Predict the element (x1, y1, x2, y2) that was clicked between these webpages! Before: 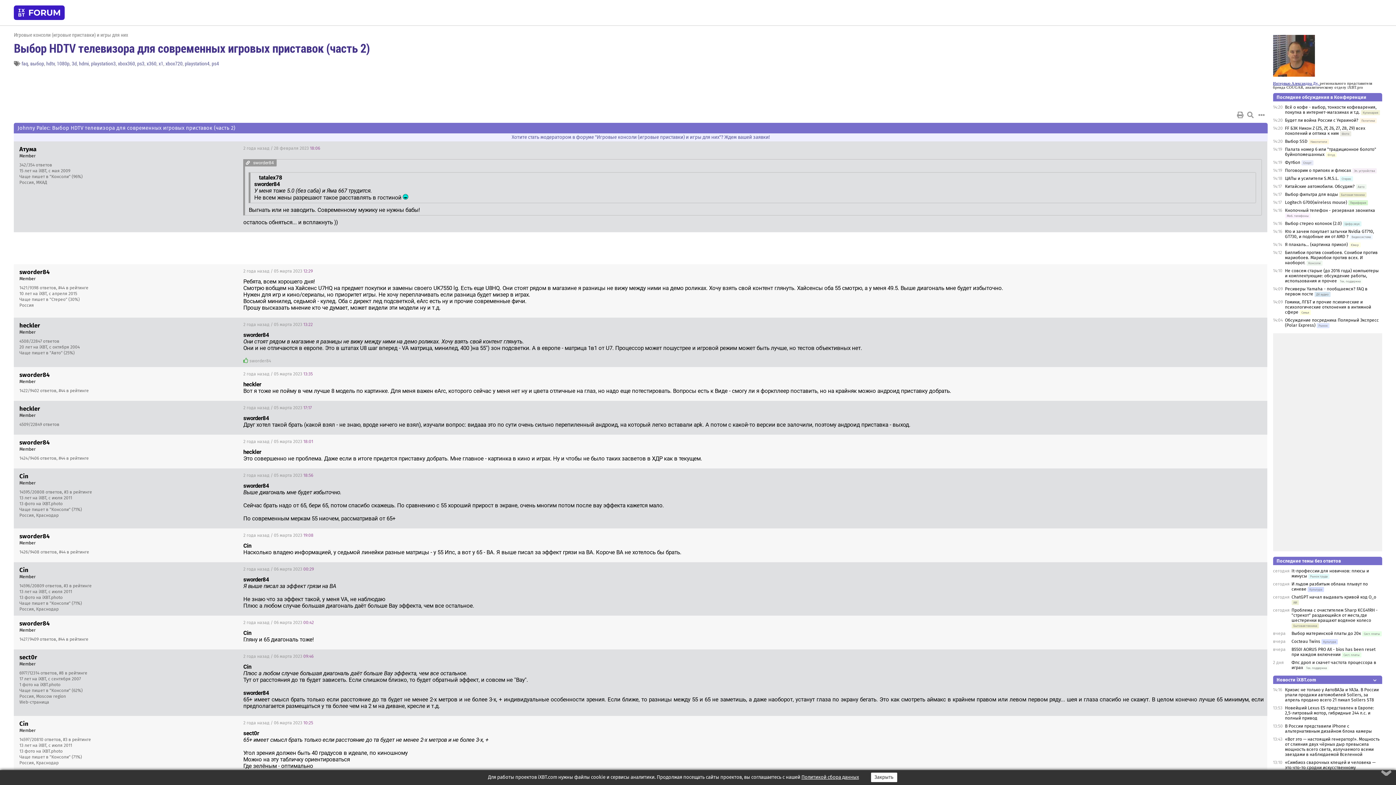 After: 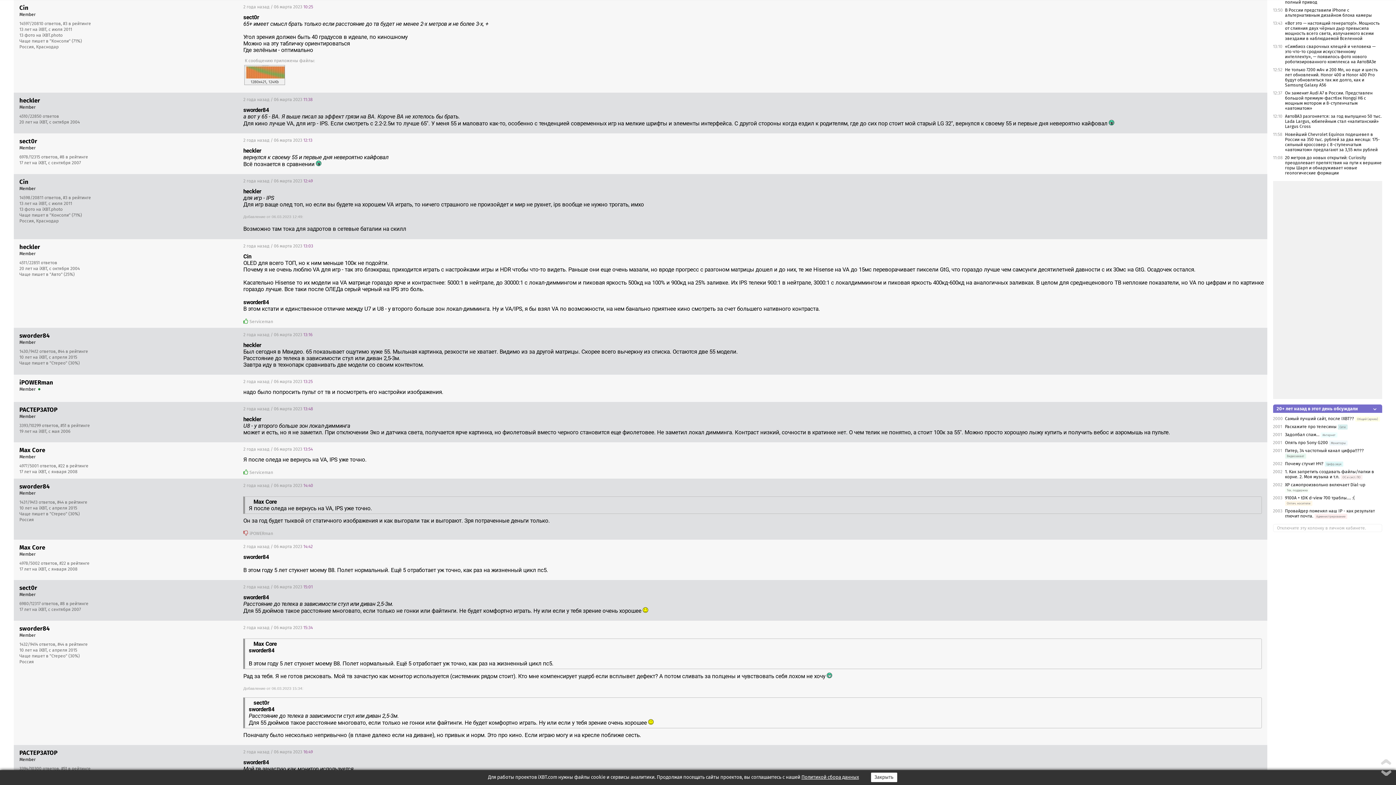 Action: label: 2 года назад / 06 марта 2023 10:25 bbox: (243, 720, 313, 725)